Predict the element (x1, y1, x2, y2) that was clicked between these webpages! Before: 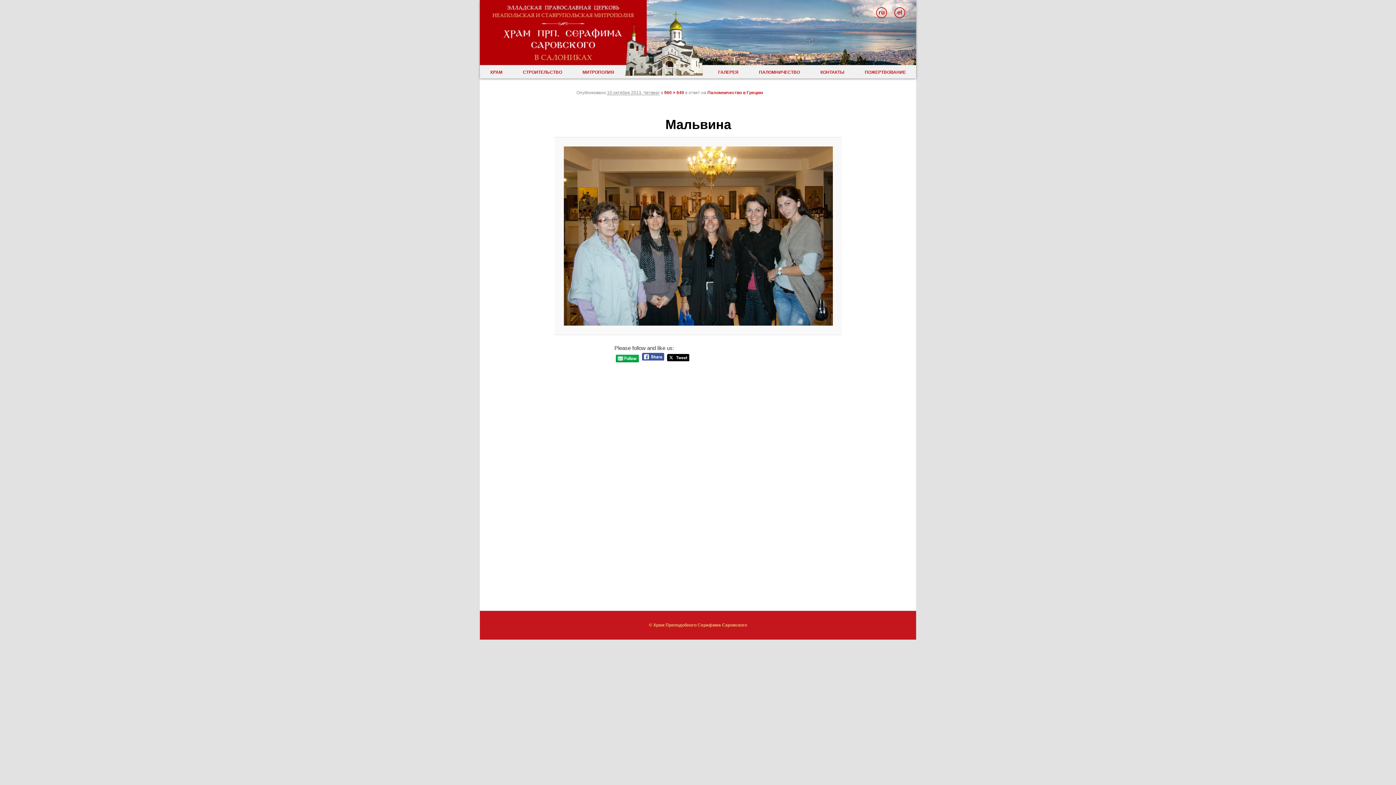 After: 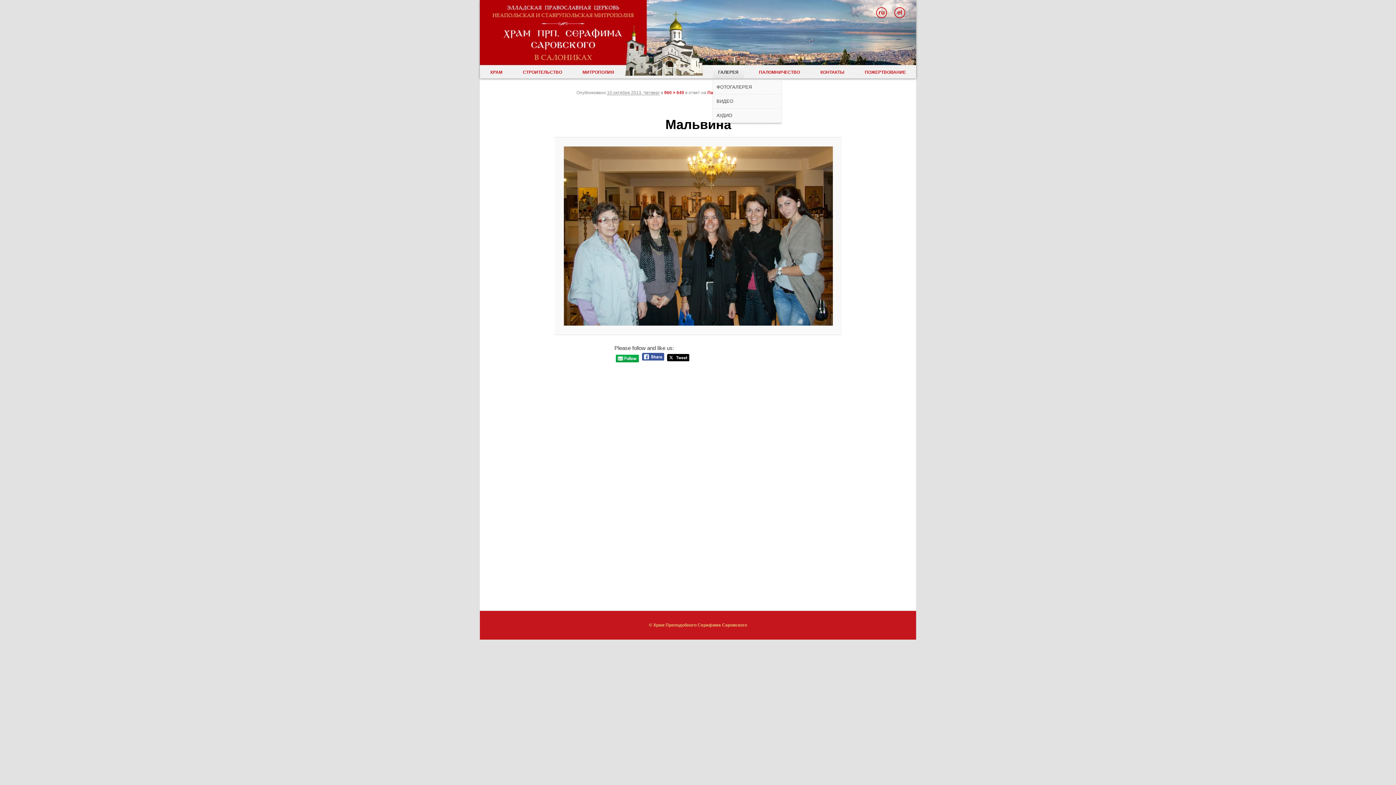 Action: label: ГАЛЕРЕЯ bbox: (713, 65, 744, 78)